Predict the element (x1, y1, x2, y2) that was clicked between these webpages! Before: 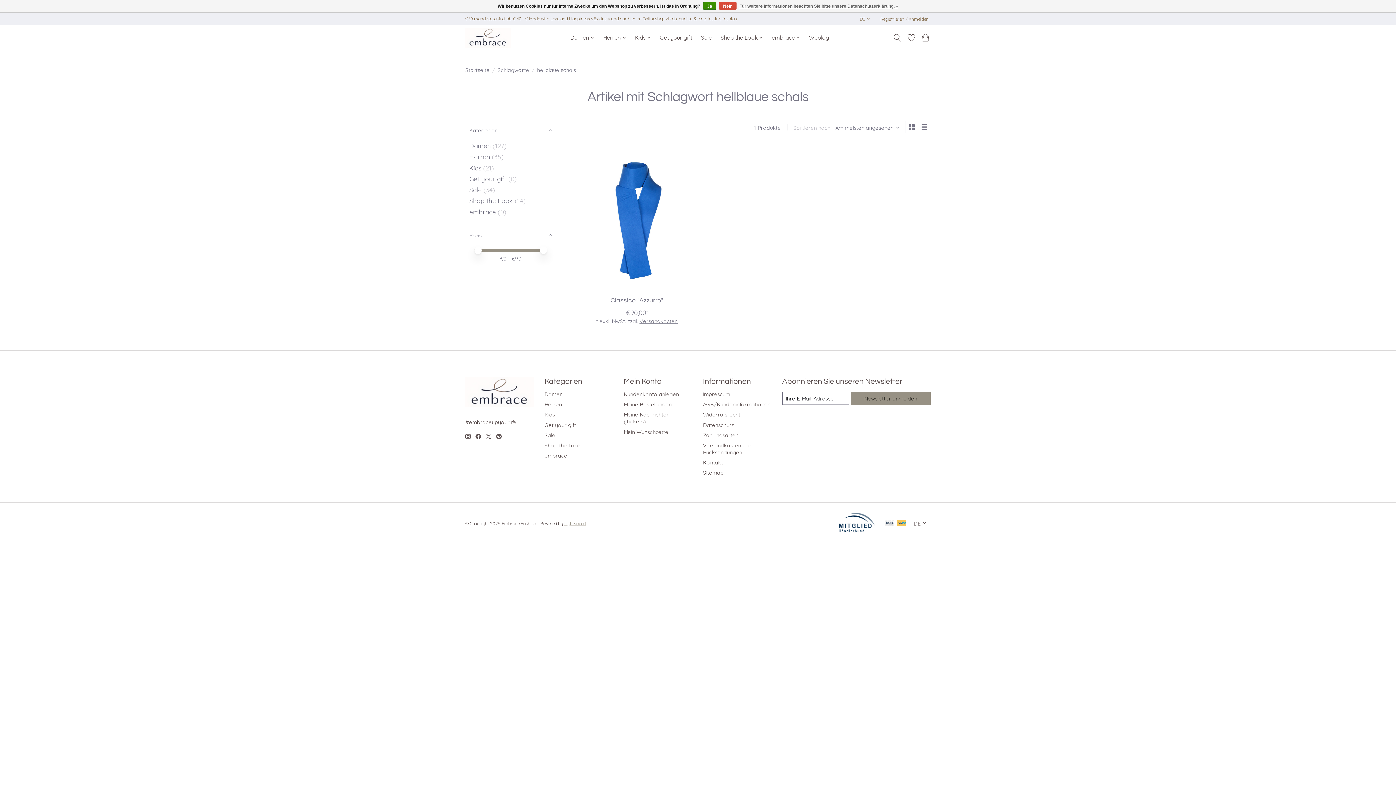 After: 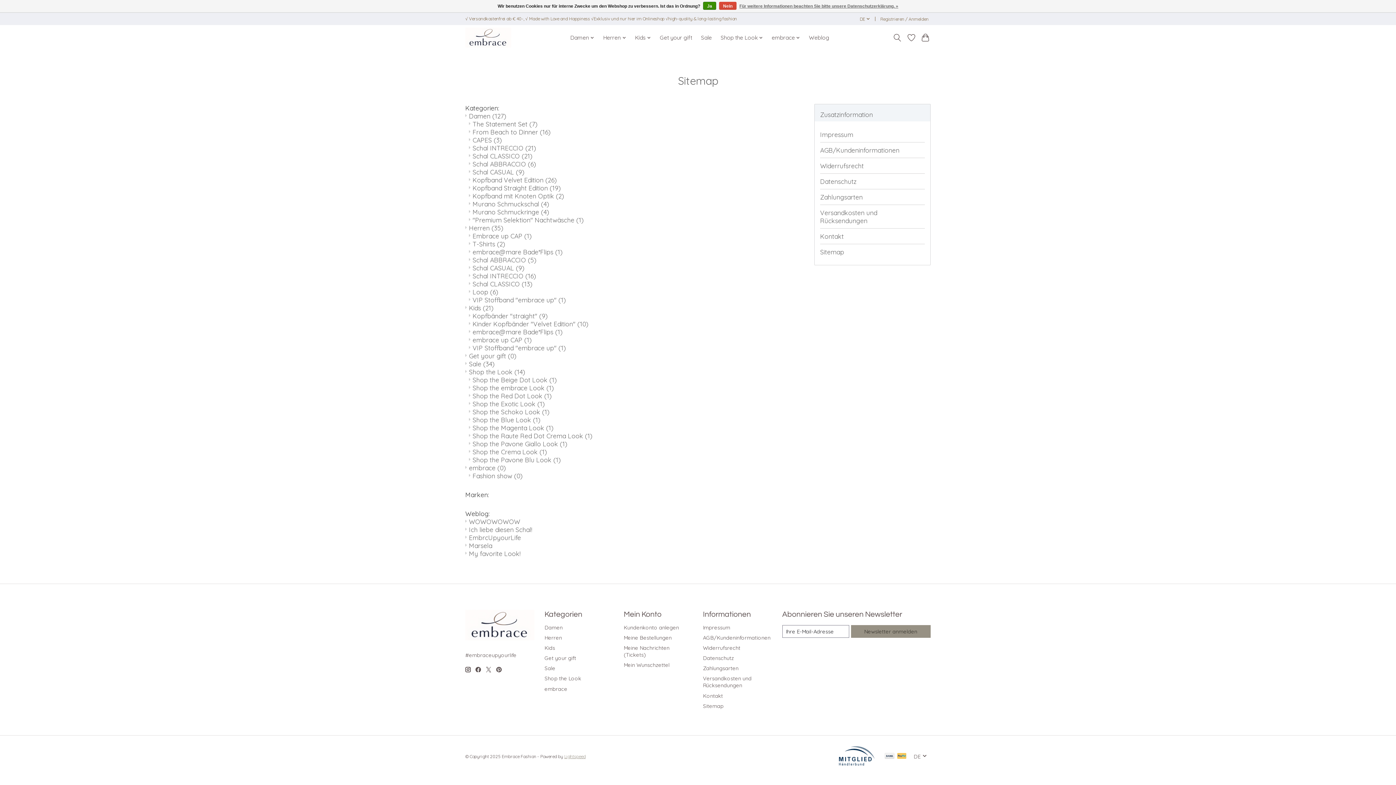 Action: label: Sitemap bbox: (703, 469, 723, 476)